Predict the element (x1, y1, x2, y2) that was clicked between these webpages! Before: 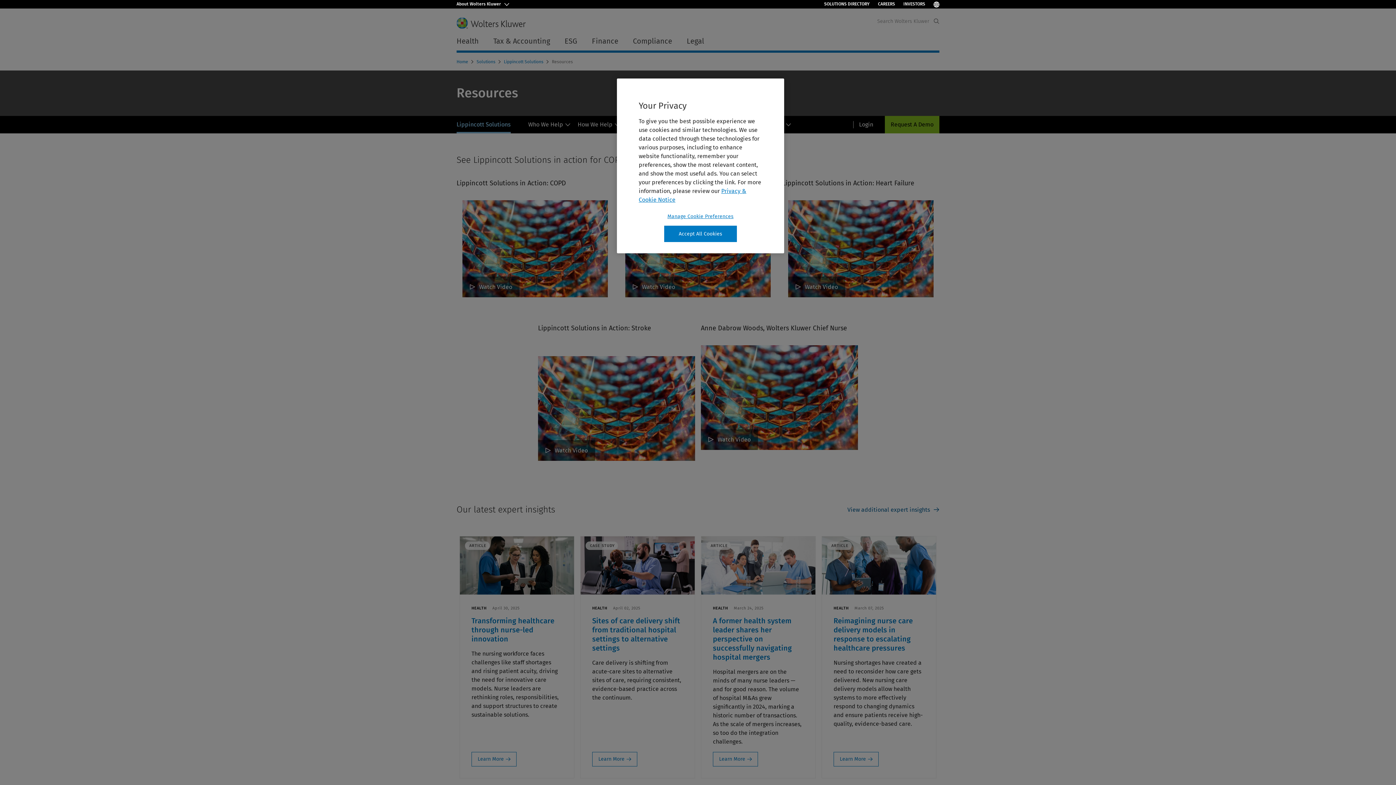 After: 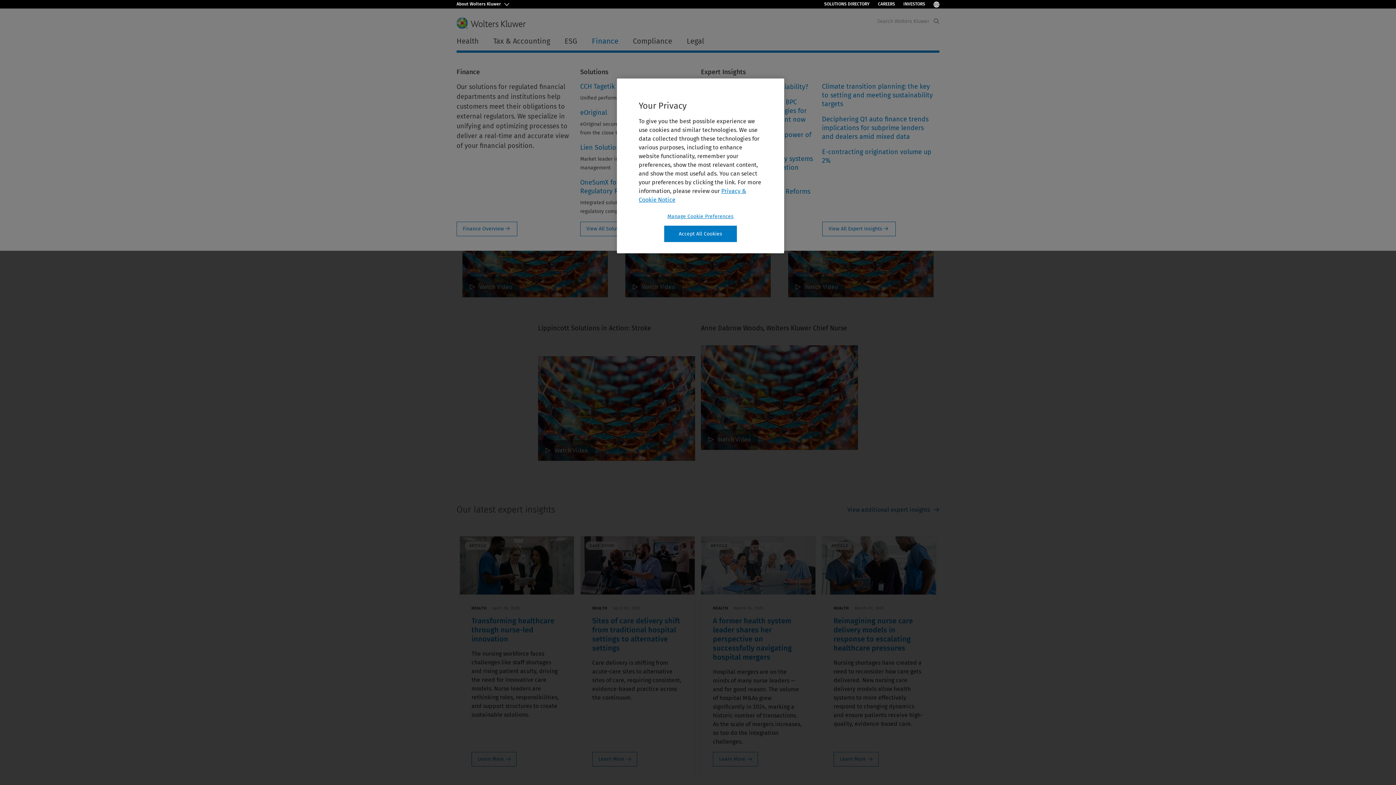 Action: bbox: (584, 33, 625, 48) label: Finance